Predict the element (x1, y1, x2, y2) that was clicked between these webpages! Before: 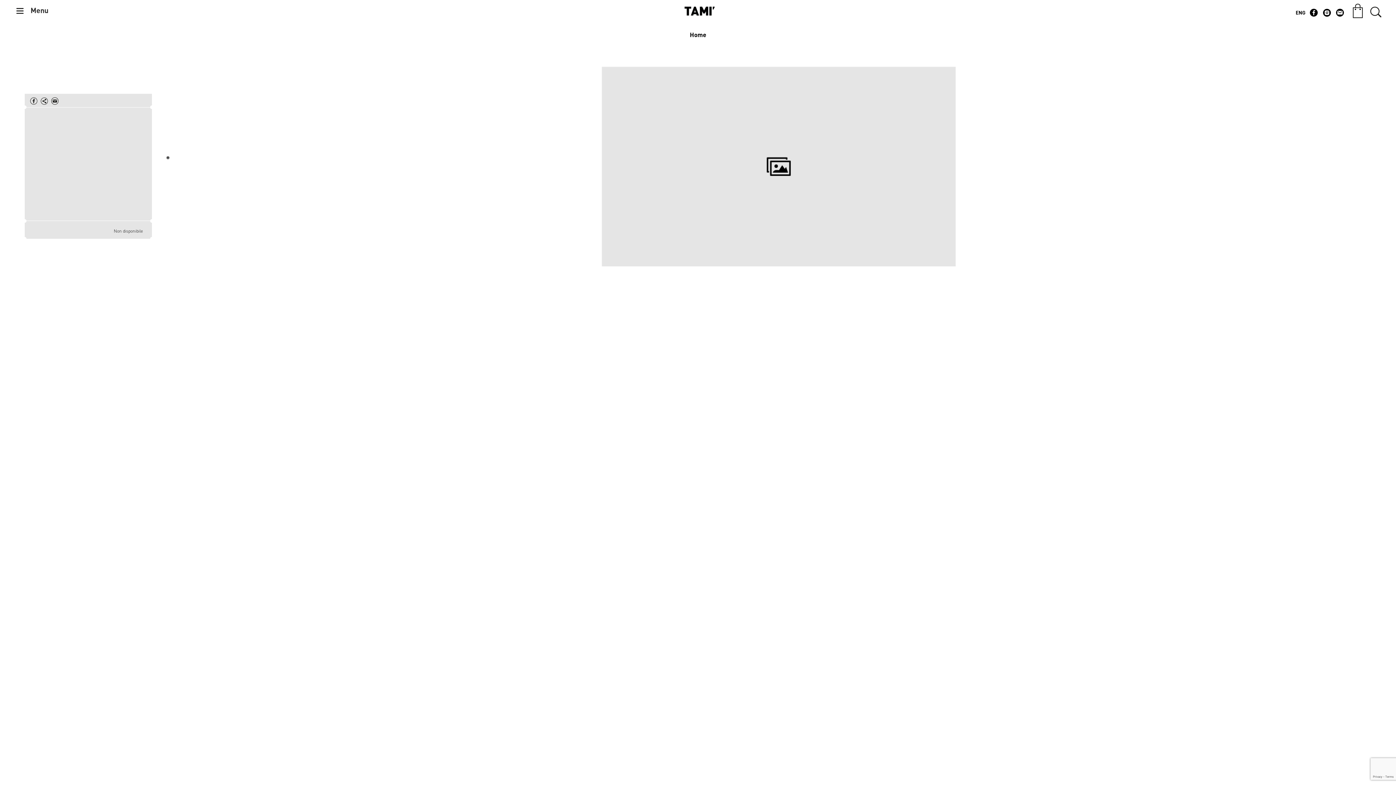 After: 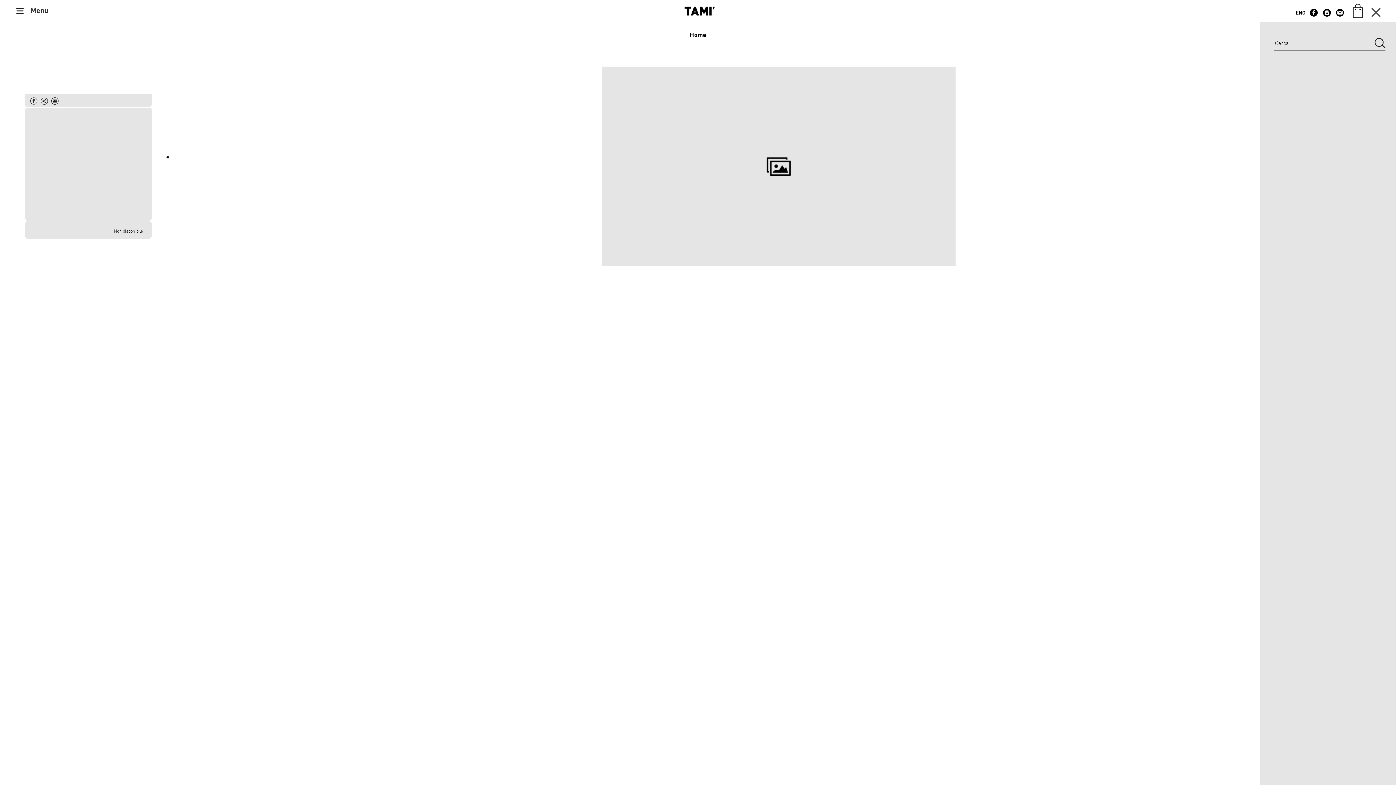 Action: bbox: (1365, 7, 1396, 13)